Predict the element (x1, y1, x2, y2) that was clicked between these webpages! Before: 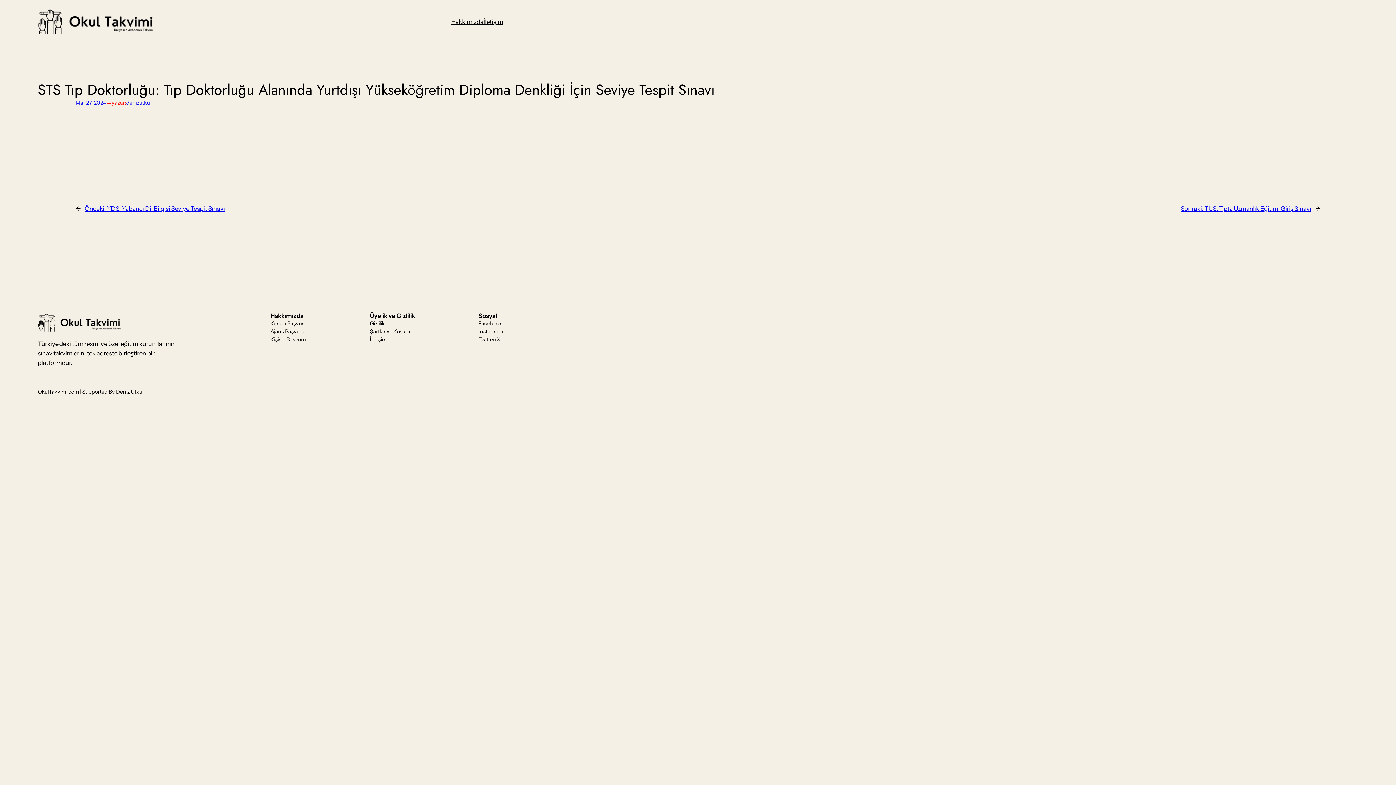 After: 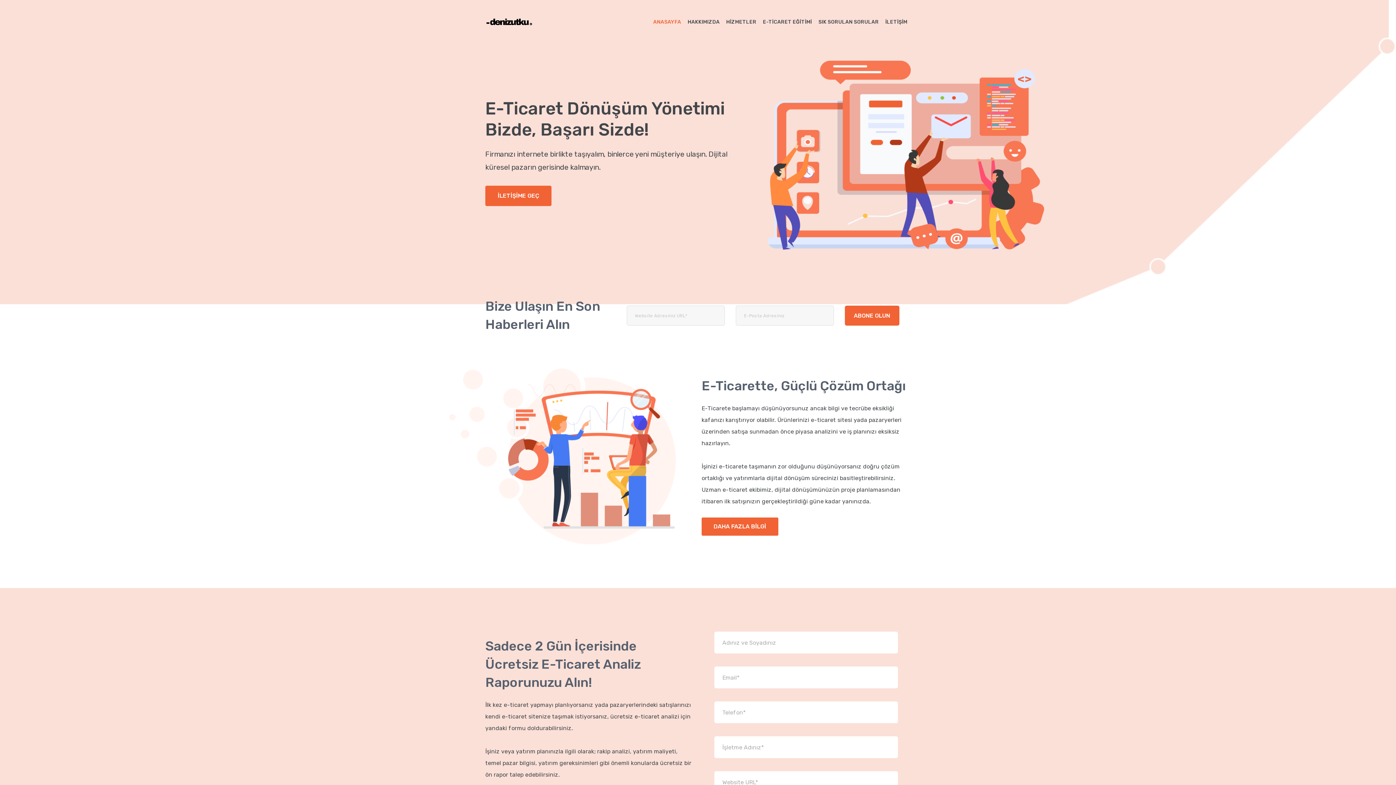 Action: bbox: (116, 388, 130, 395) label: Deniz 